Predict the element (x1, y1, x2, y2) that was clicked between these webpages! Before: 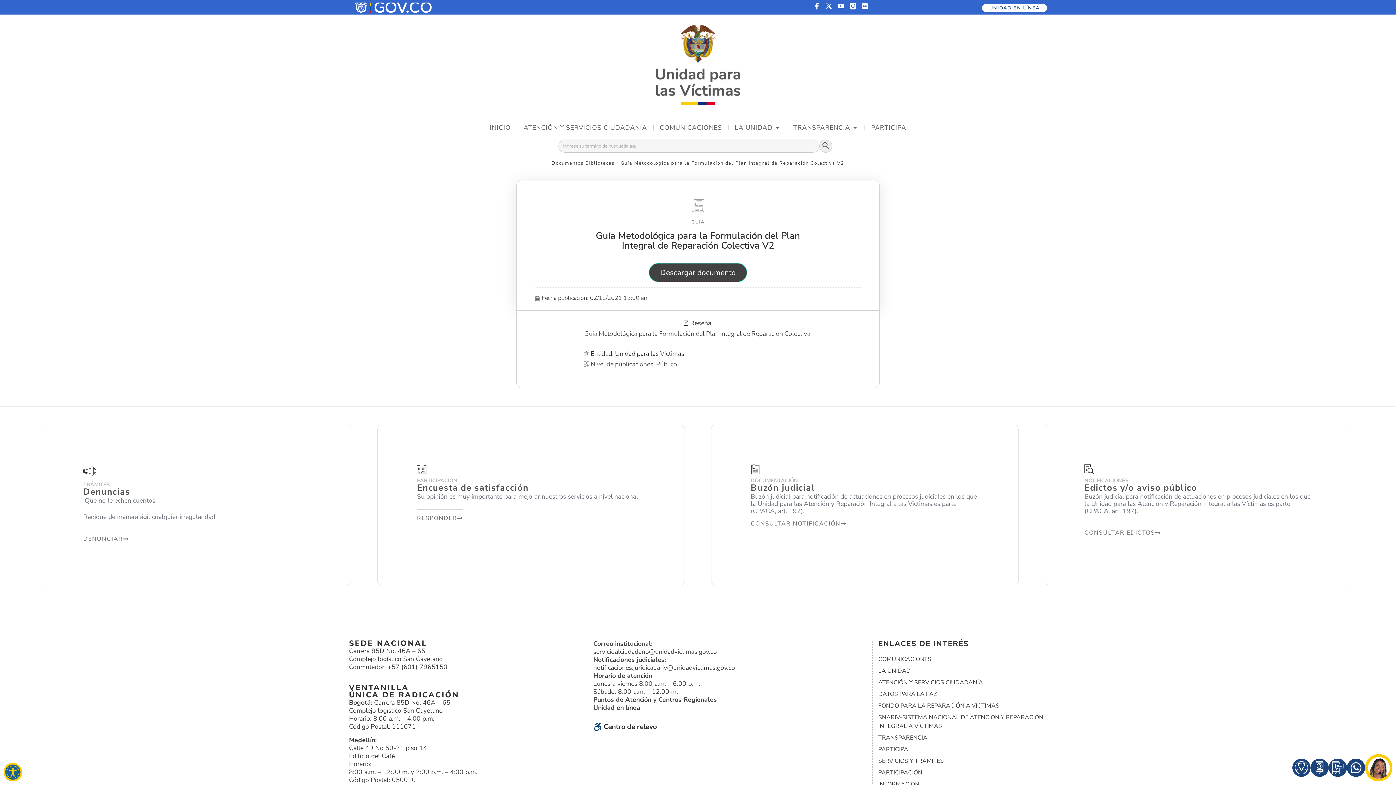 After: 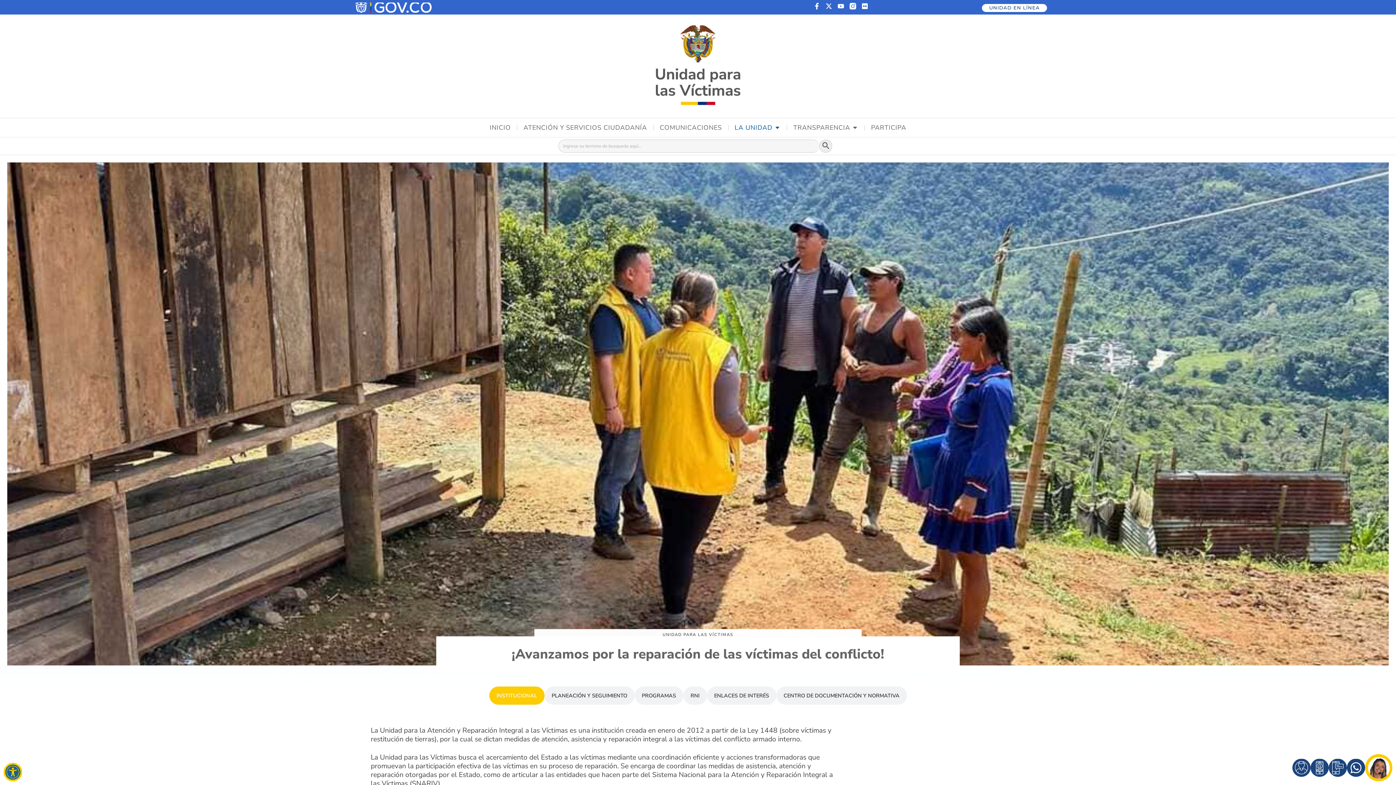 Action: bbox: (734, 124, 772, 130) label: LA UNIDAD